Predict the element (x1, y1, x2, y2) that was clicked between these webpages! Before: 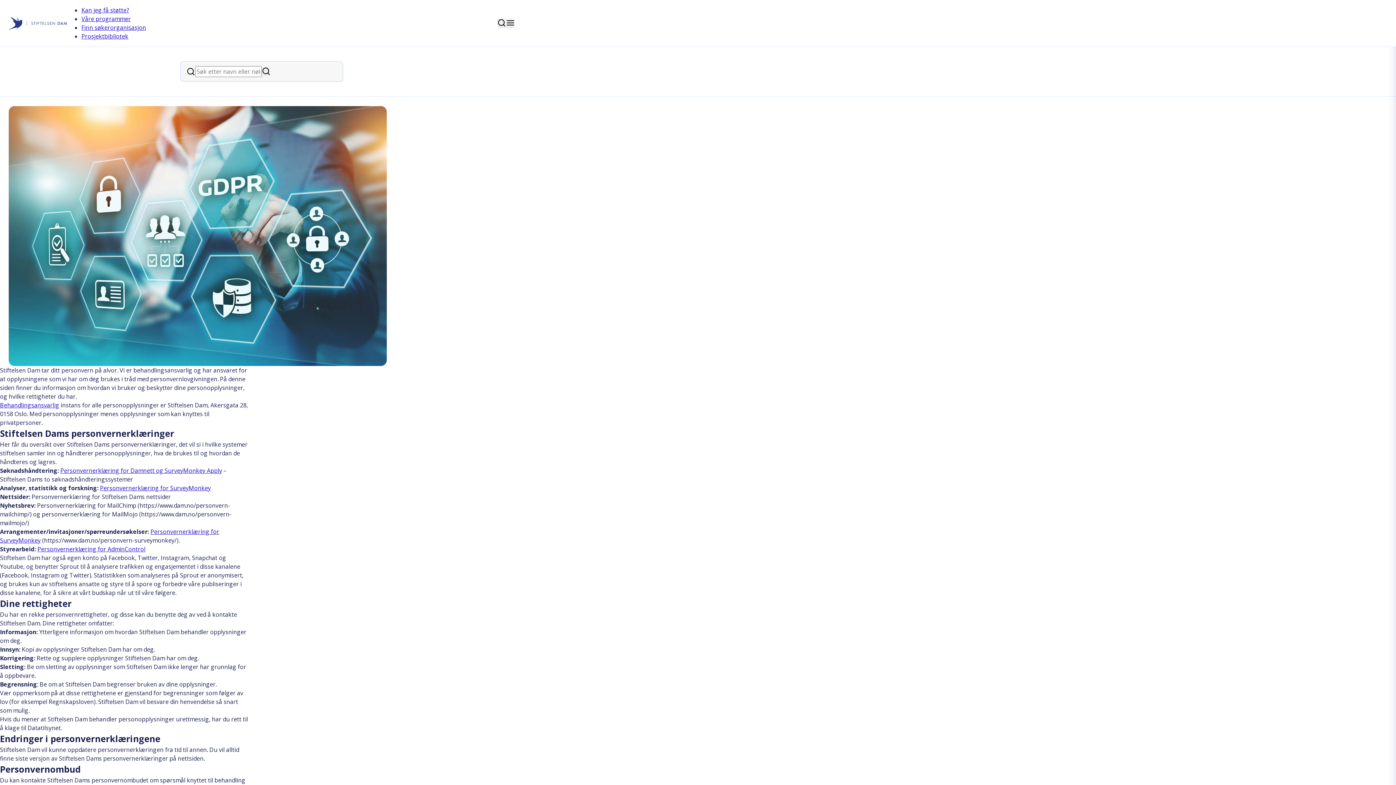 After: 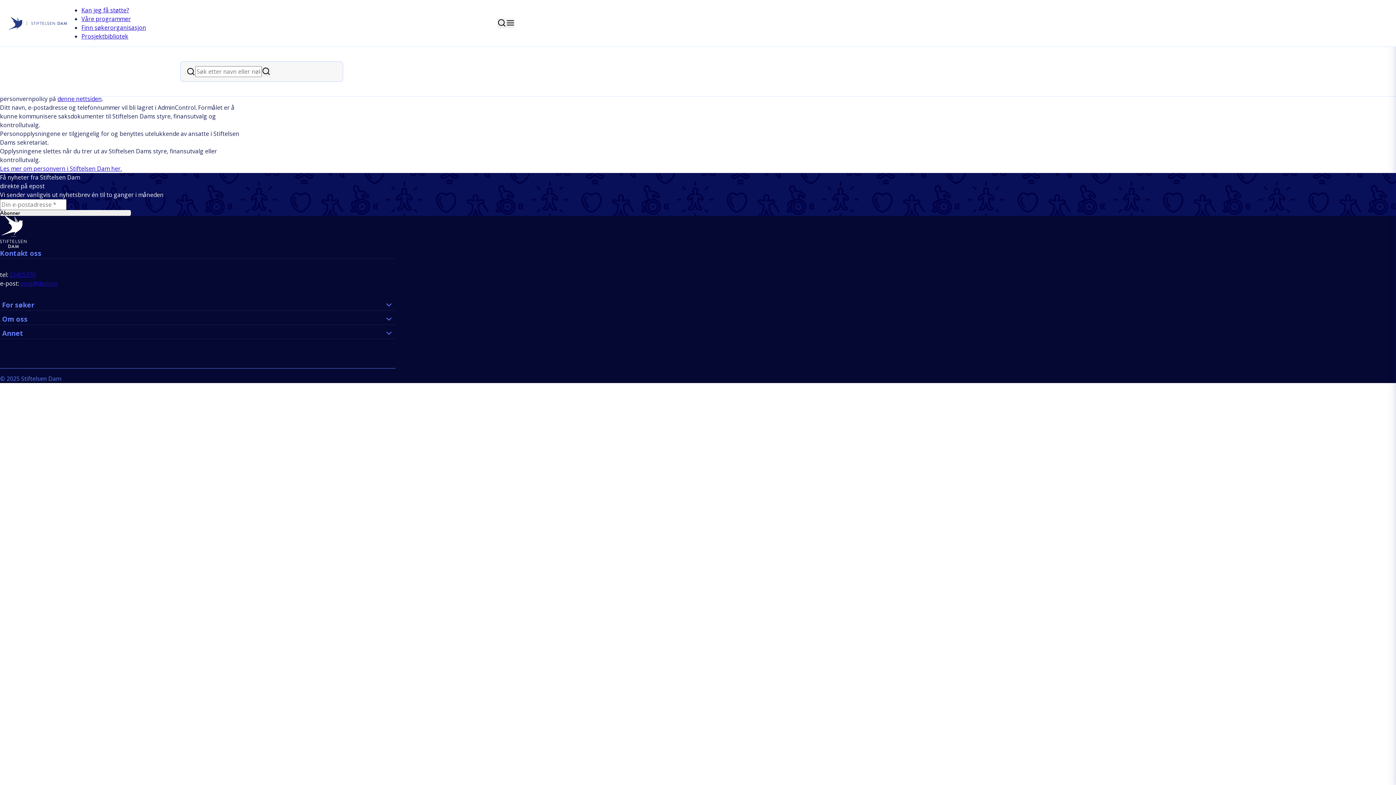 Action: label: Personvernerklæring for AdminControl bbox: (37, 545, 145, 553)